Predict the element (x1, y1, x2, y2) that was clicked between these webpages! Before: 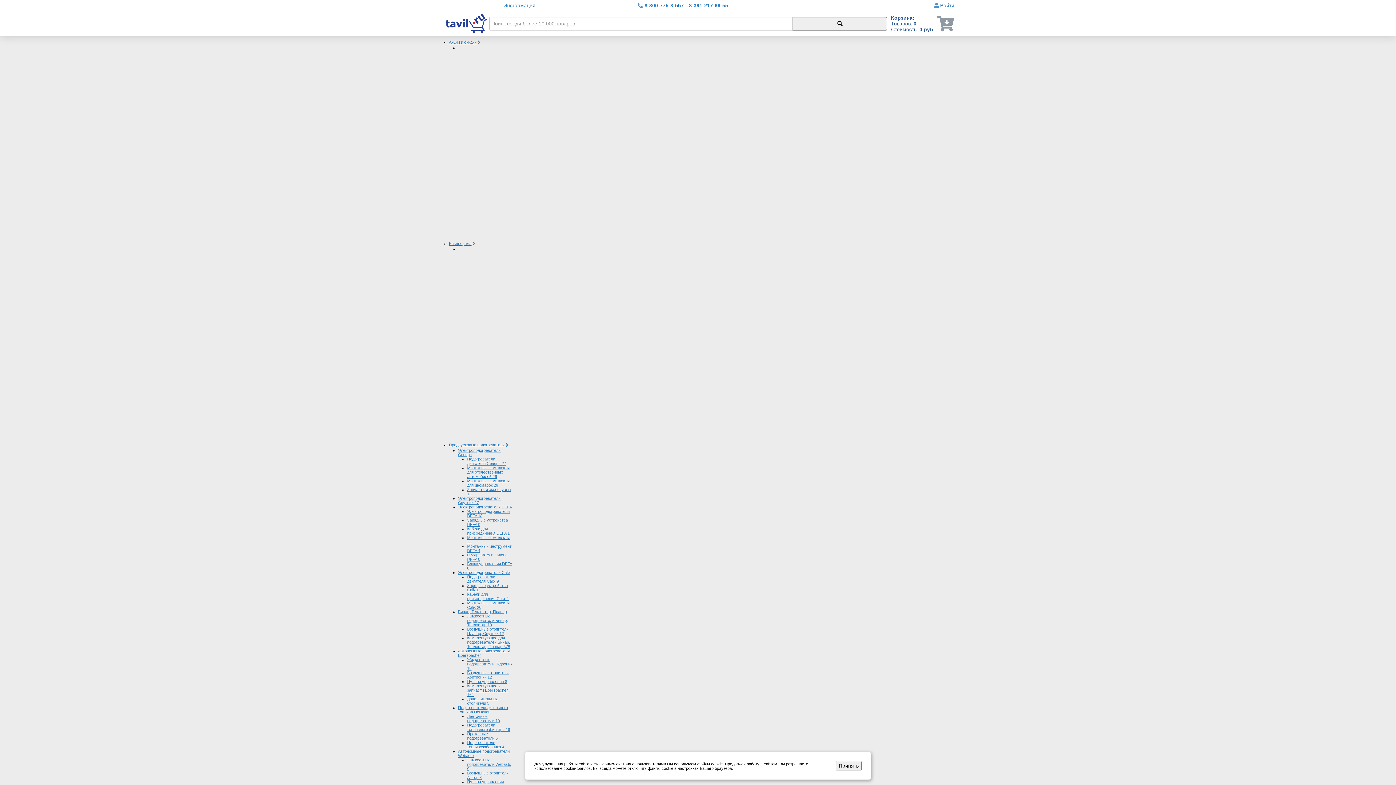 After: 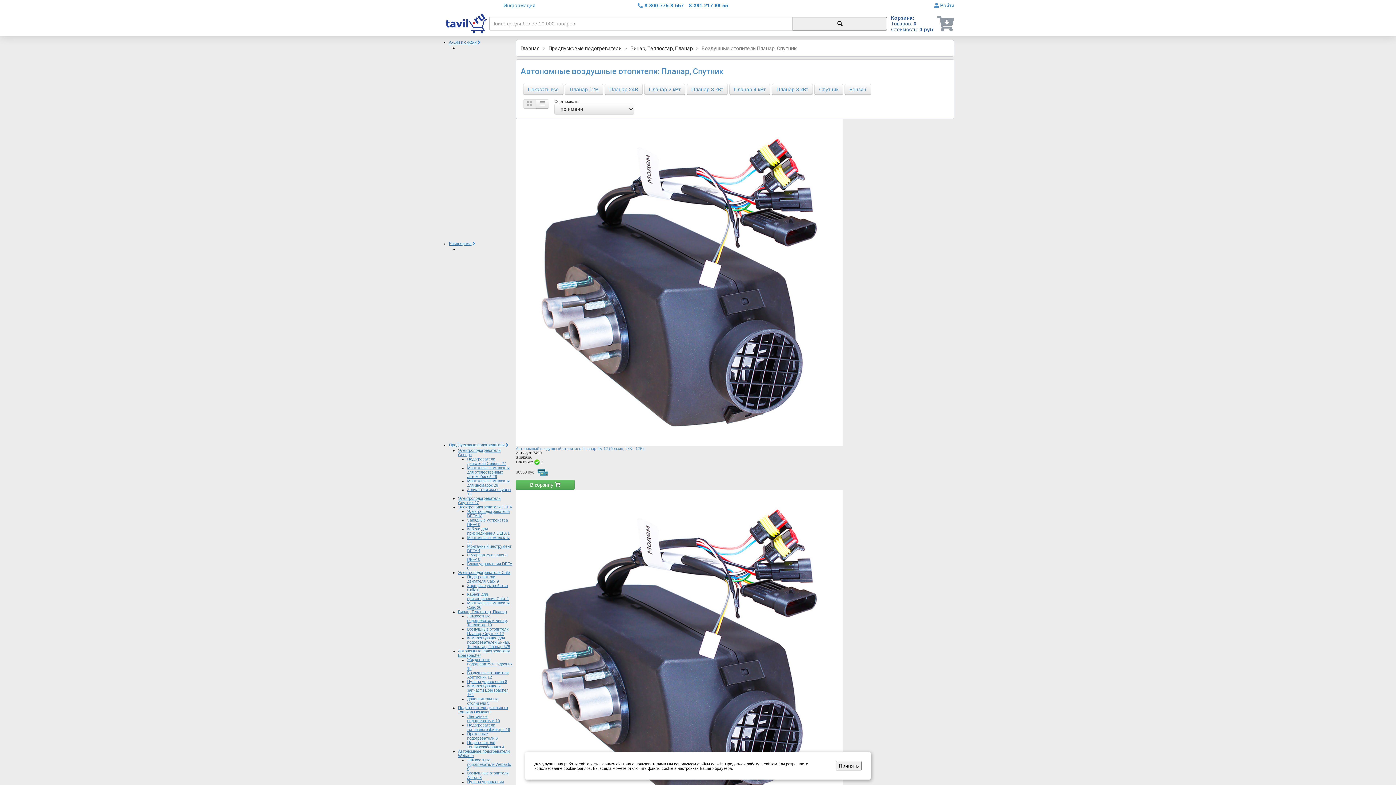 Action: bbox: (467, 627, 508, 636) label: Воздушные отопители Планар, Спутник 12